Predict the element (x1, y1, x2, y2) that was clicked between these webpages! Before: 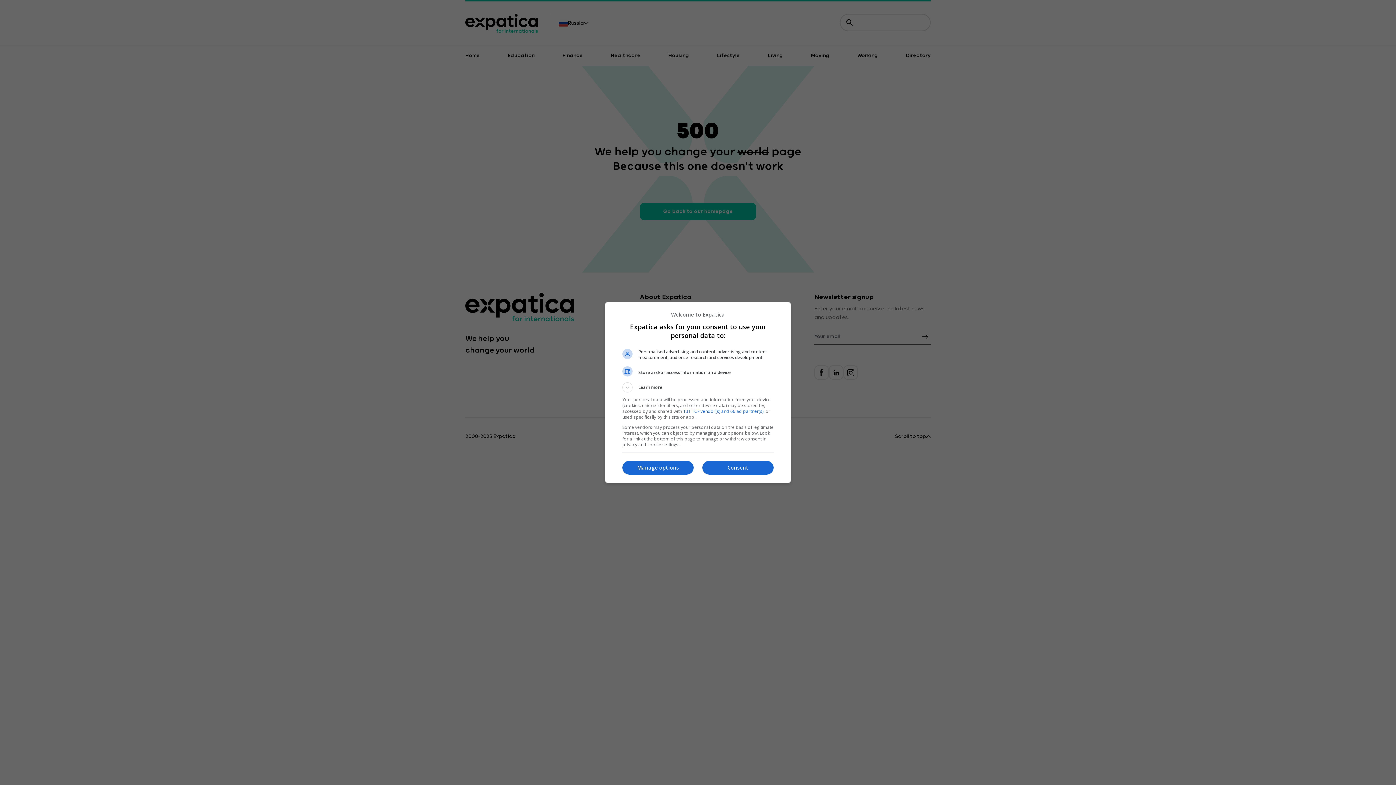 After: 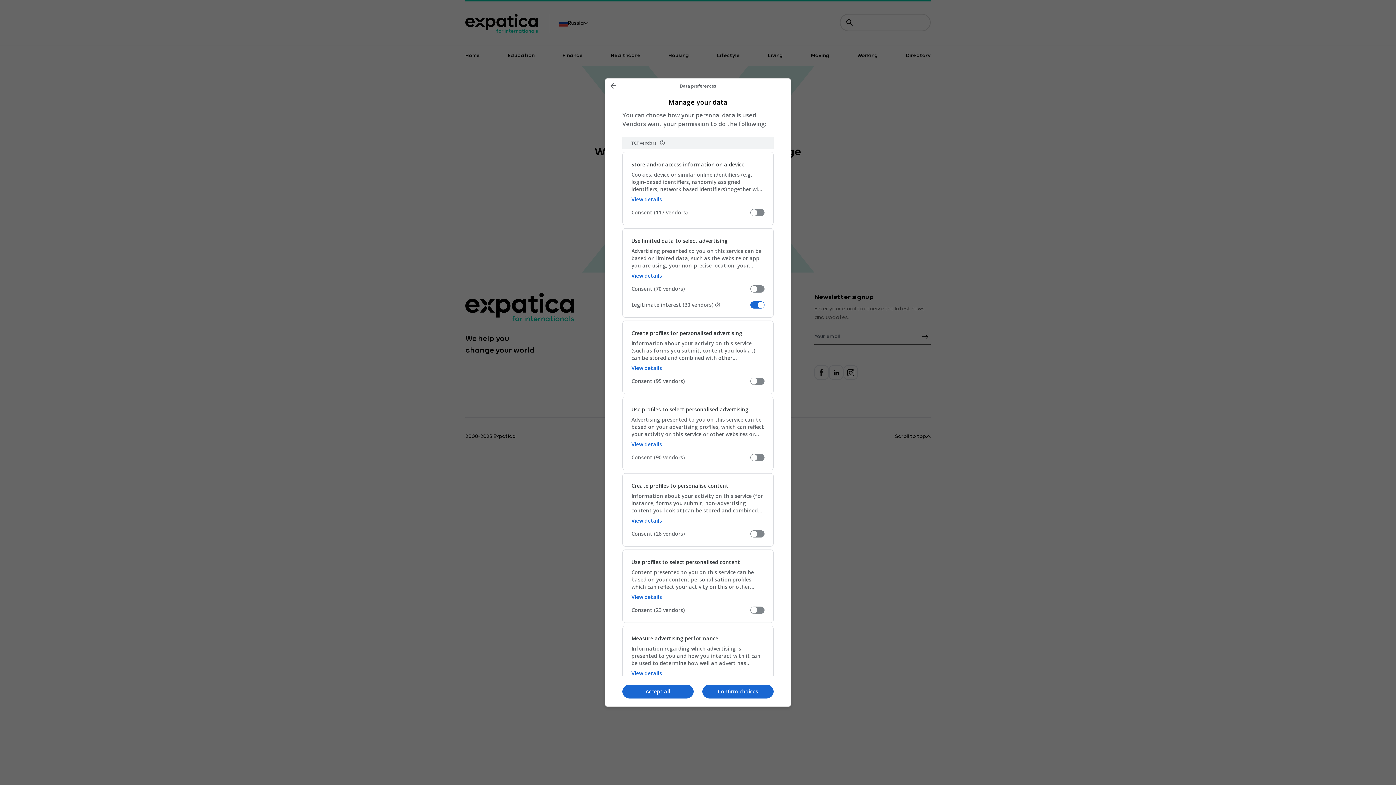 Action: bbox: (622, 460, 693, 474) label: Manage options